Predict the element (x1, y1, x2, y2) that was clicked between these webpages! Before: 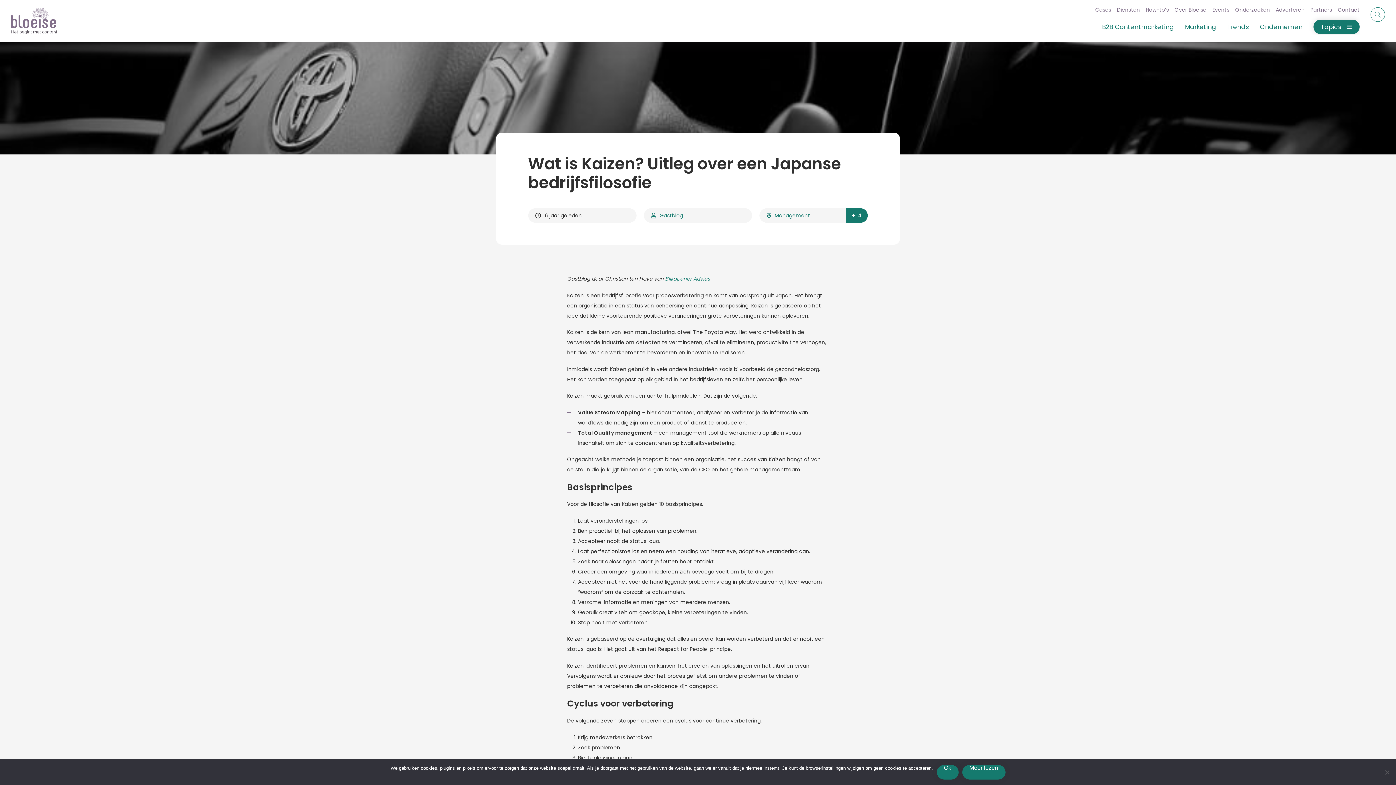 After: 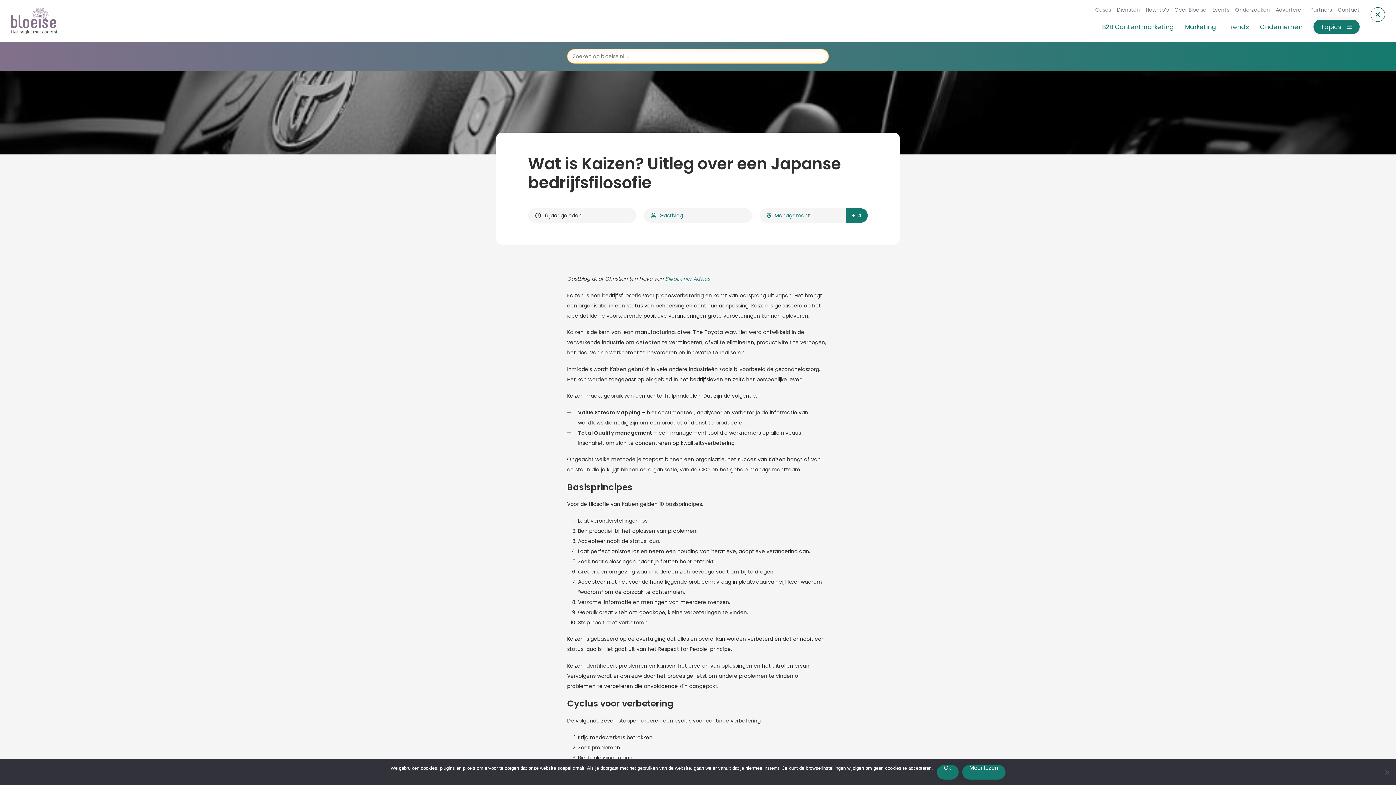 Action: bbox: (1370, 7, 1385, 21) label: Start of eindig een zoekopdracht